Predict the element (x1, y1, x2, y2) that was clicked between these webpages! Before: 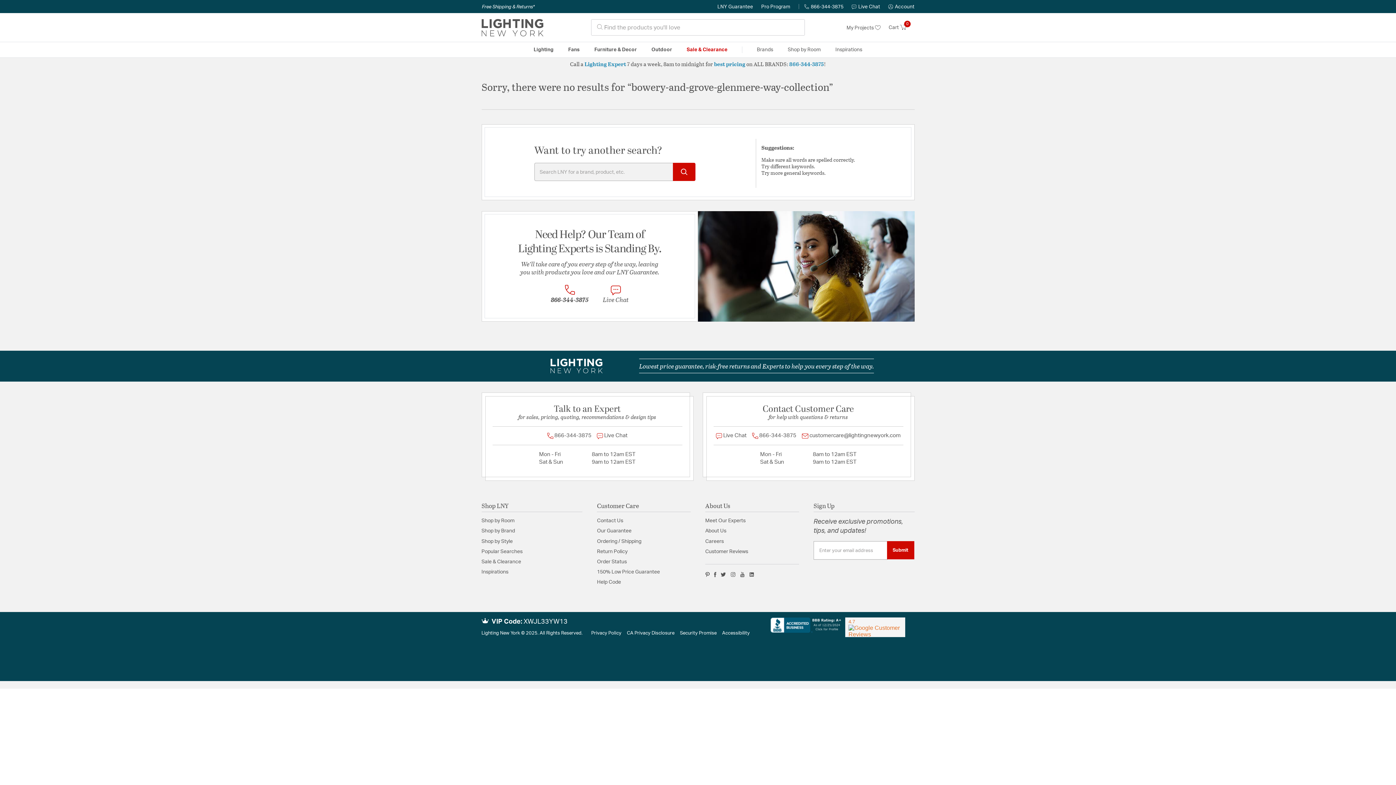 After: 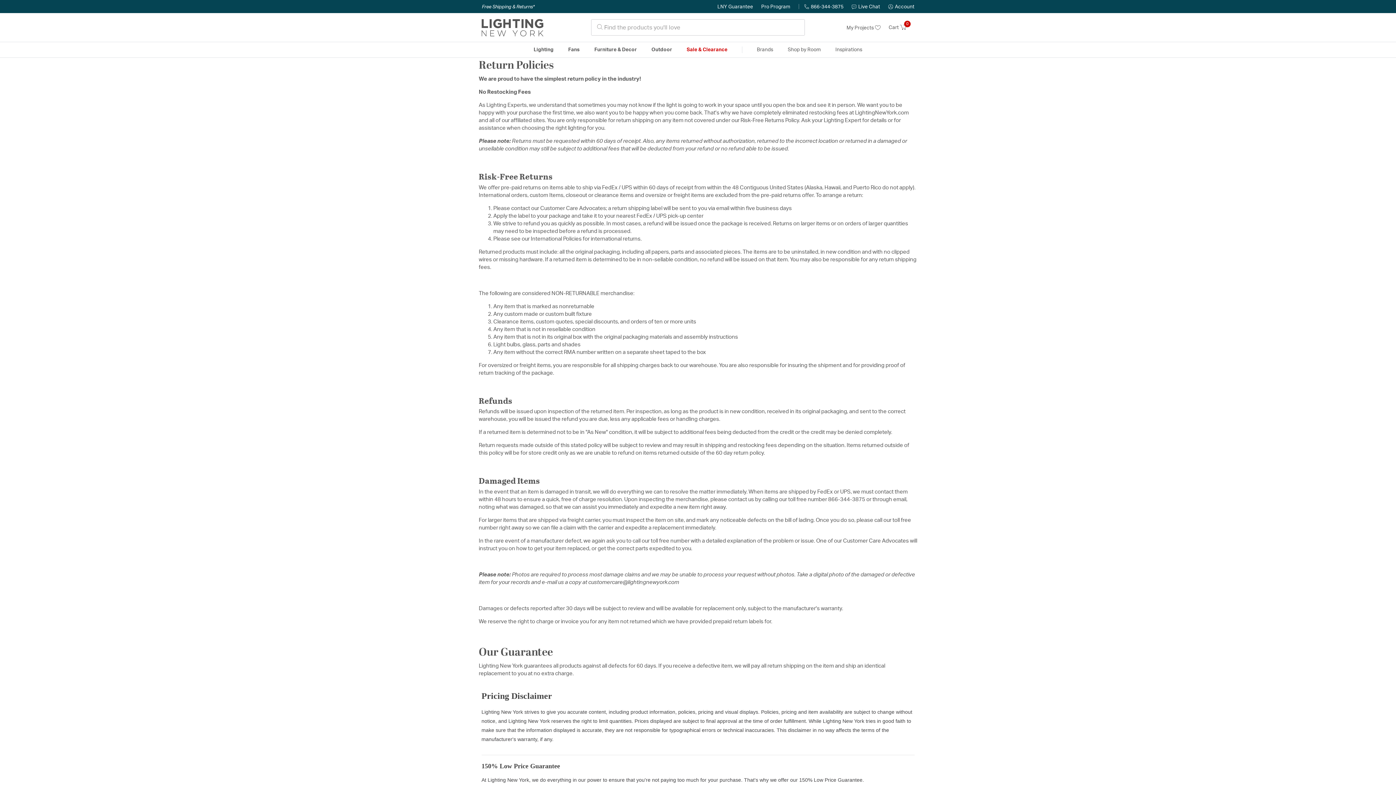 Action: bbox: (597, 559, 627, 564) label: Order Status